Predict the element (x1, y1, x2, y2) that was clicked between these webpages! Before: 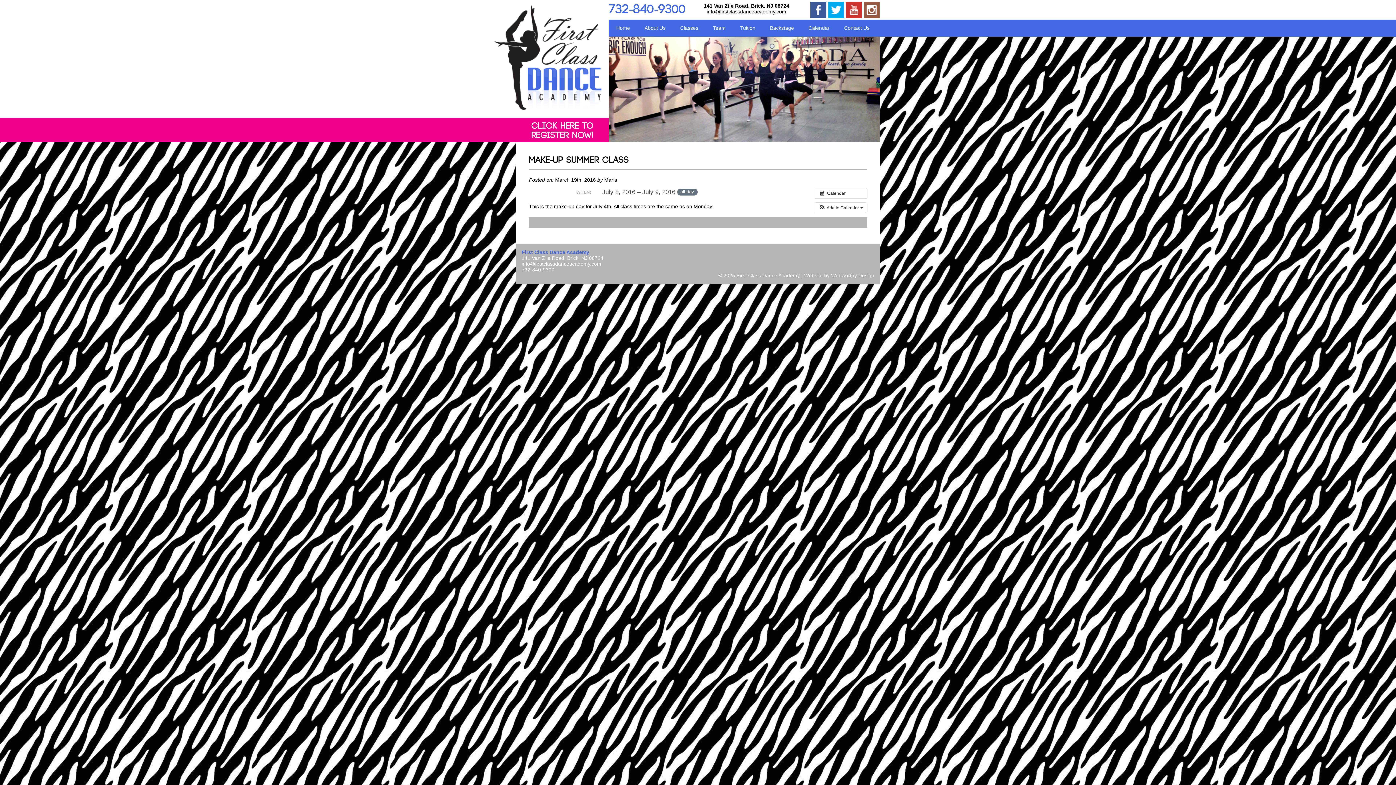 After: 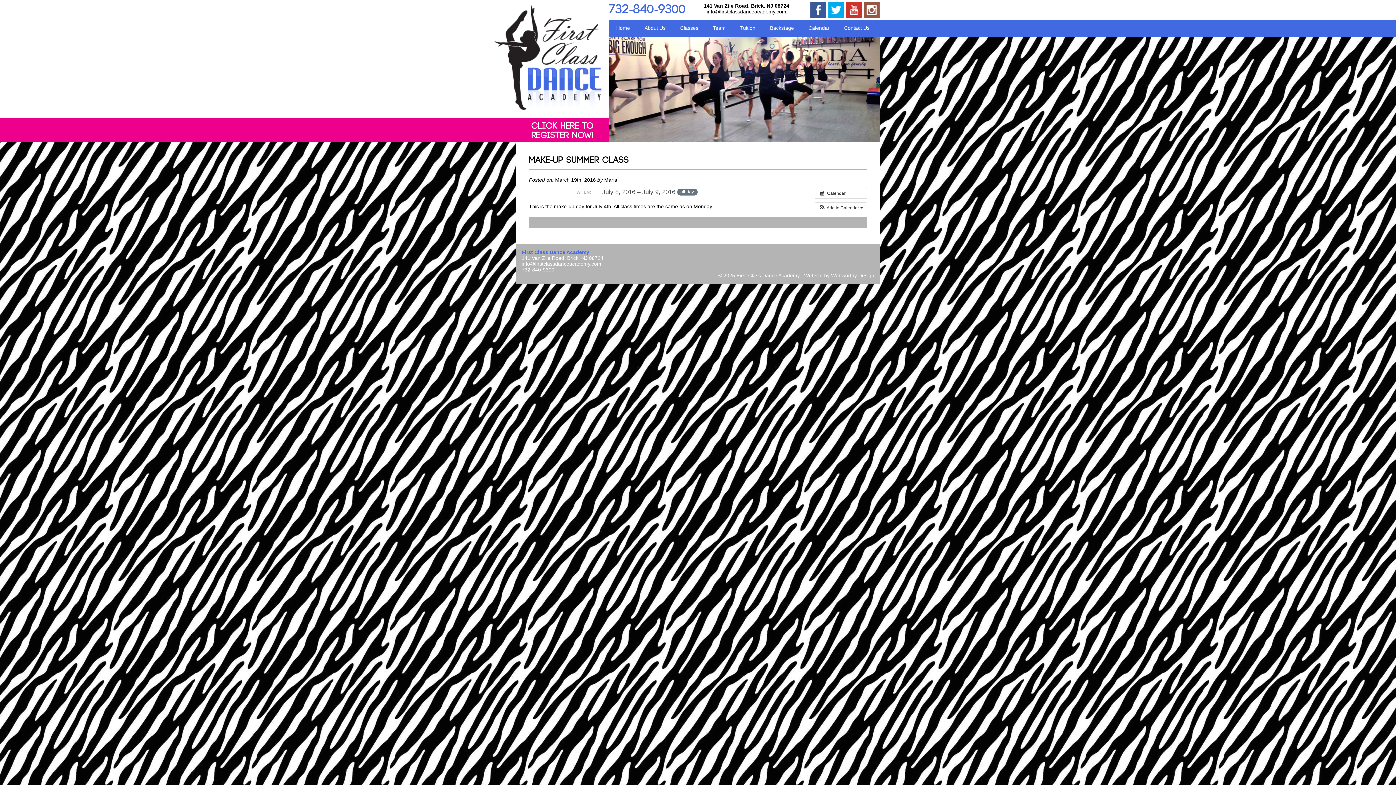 Action: bbox: (864, 1, 880, 19)